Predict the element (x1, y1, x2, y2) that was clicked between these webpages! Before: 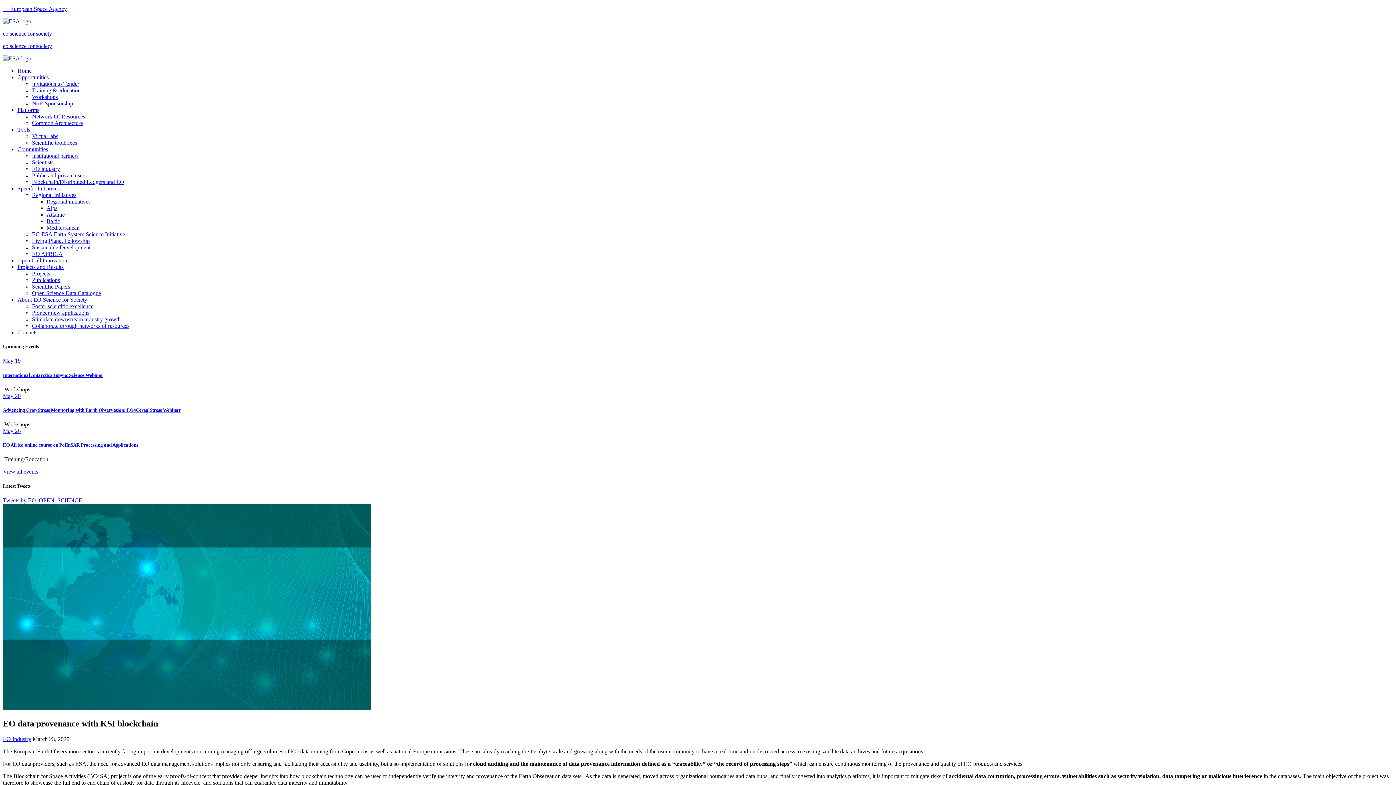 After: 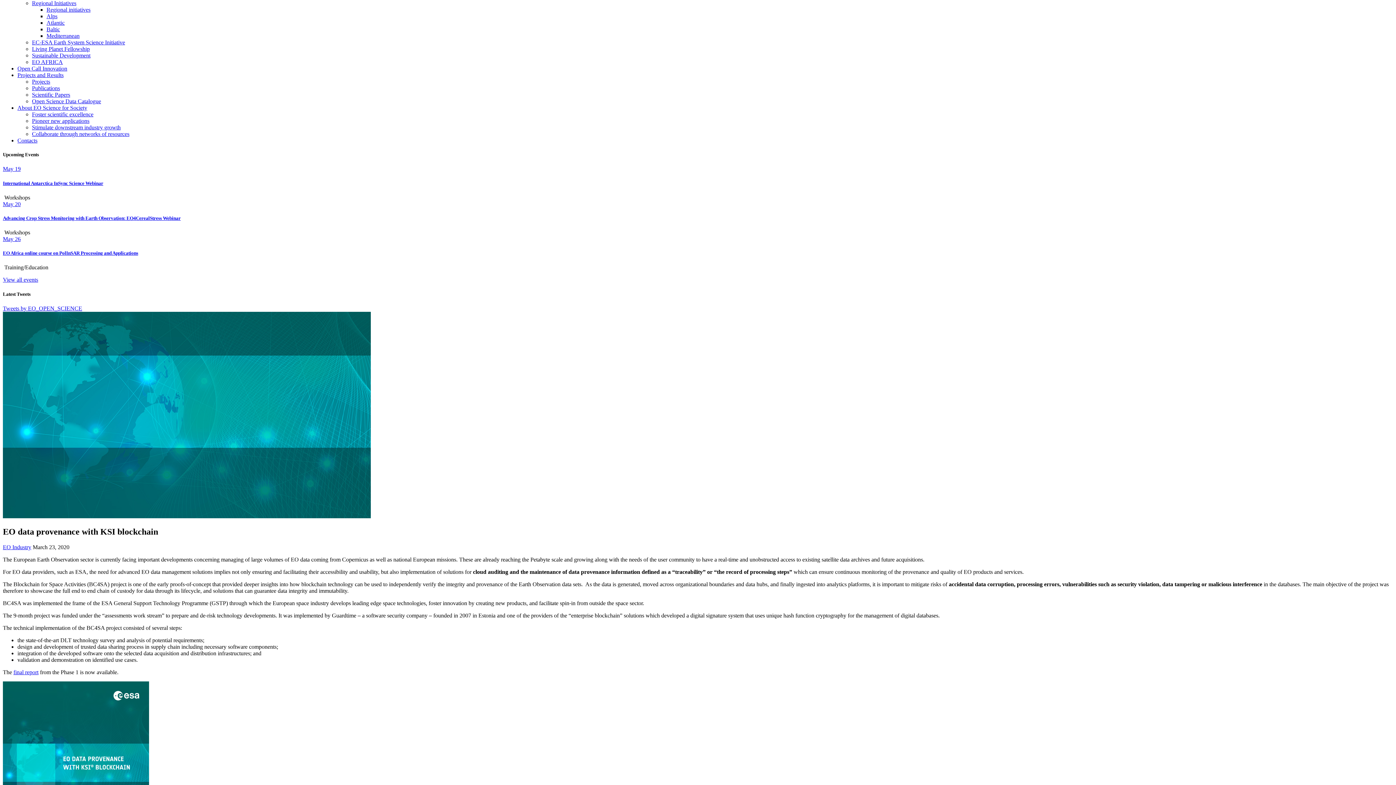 Action: label: Specific Initiatives bbox: (17, 185, 59, 191)